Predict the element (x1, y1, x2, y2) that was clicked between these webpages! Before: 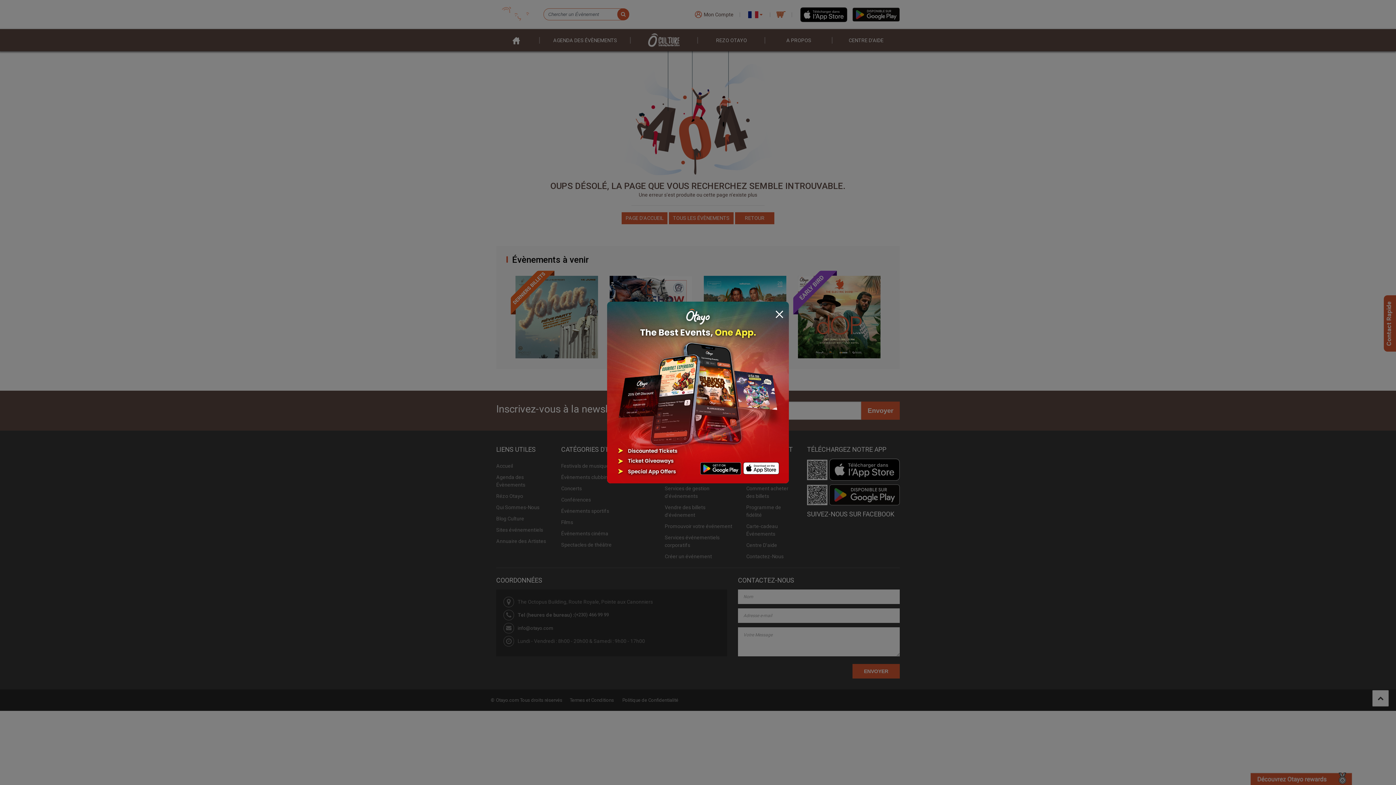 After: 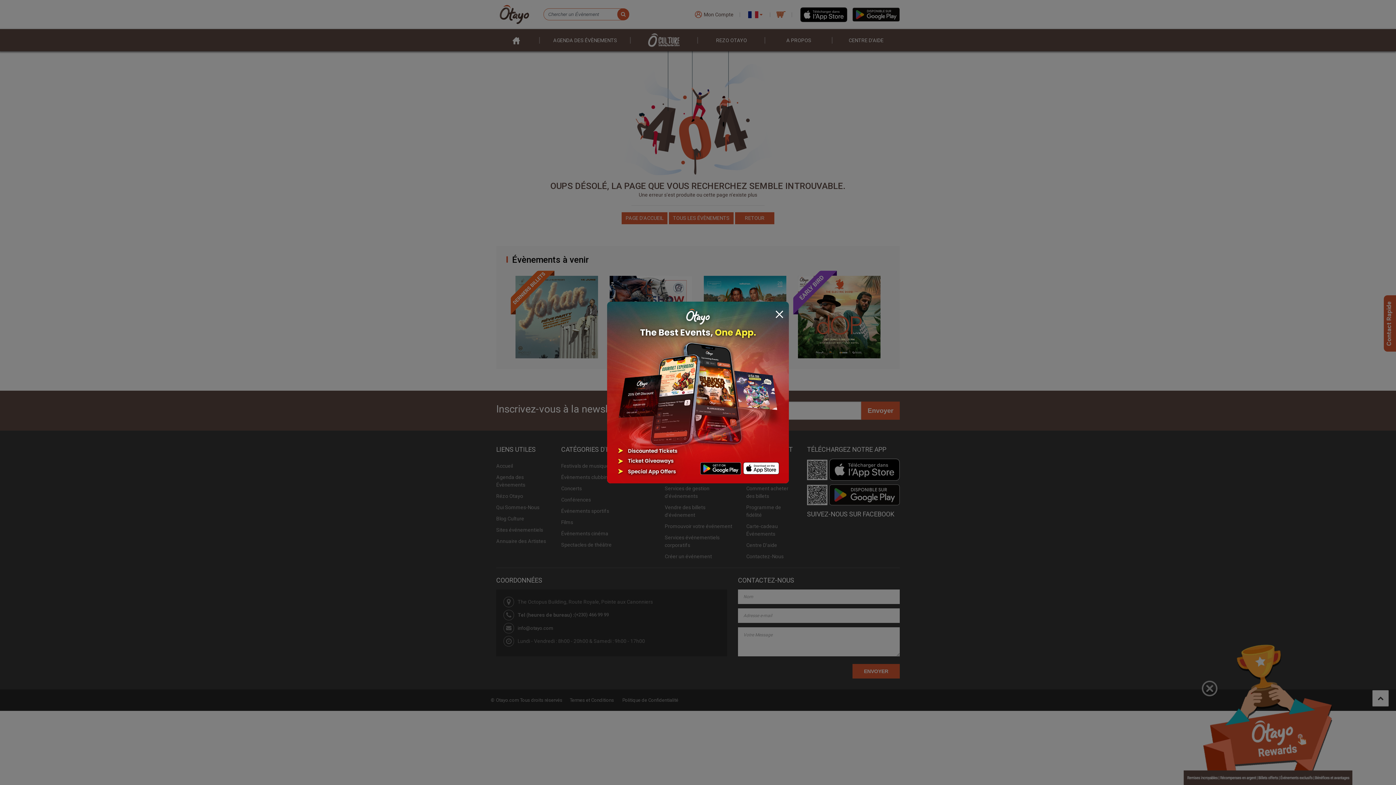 Action: bbox: (607, 388, 789, 395)